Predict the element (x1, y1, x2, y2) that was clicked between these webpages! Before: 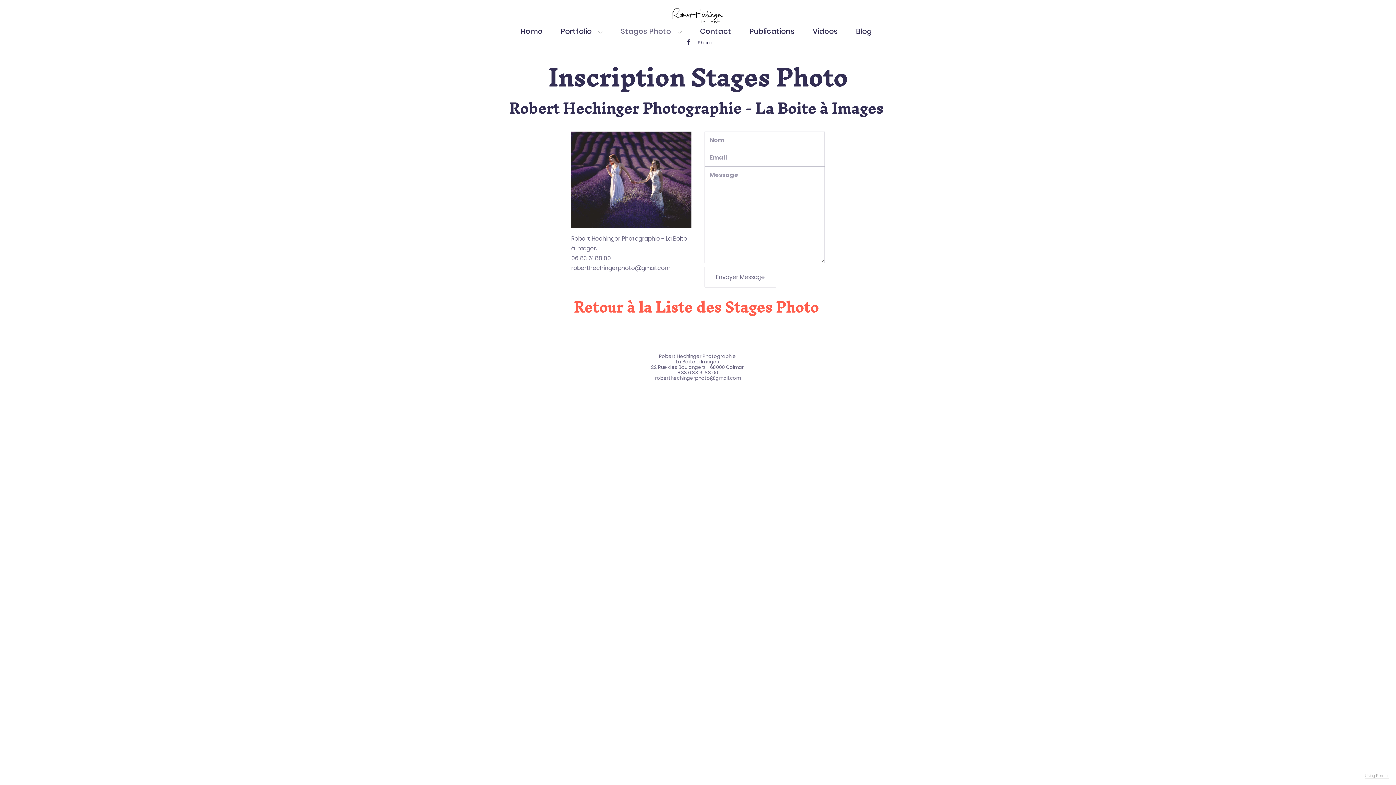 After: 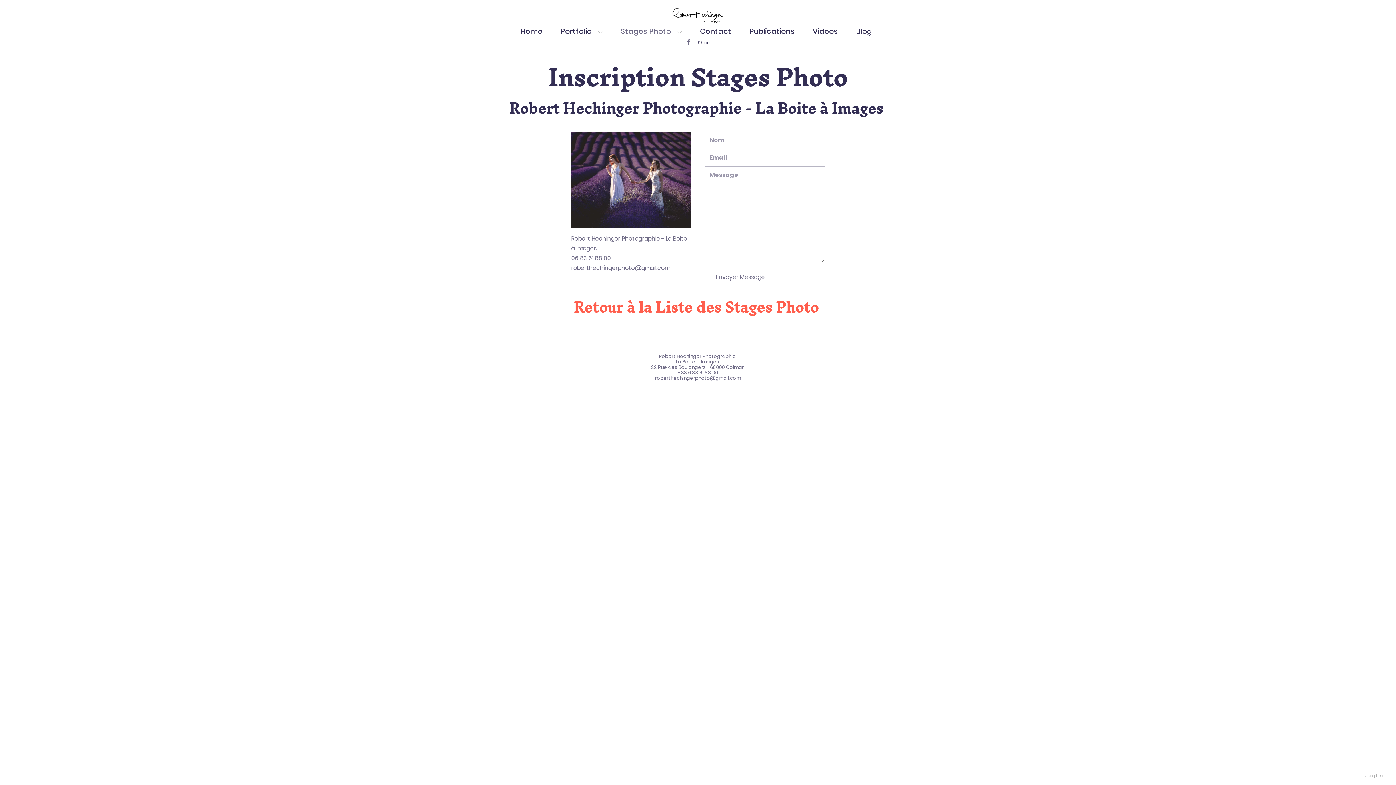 Action: bbox: (685, 39, 691, 46)